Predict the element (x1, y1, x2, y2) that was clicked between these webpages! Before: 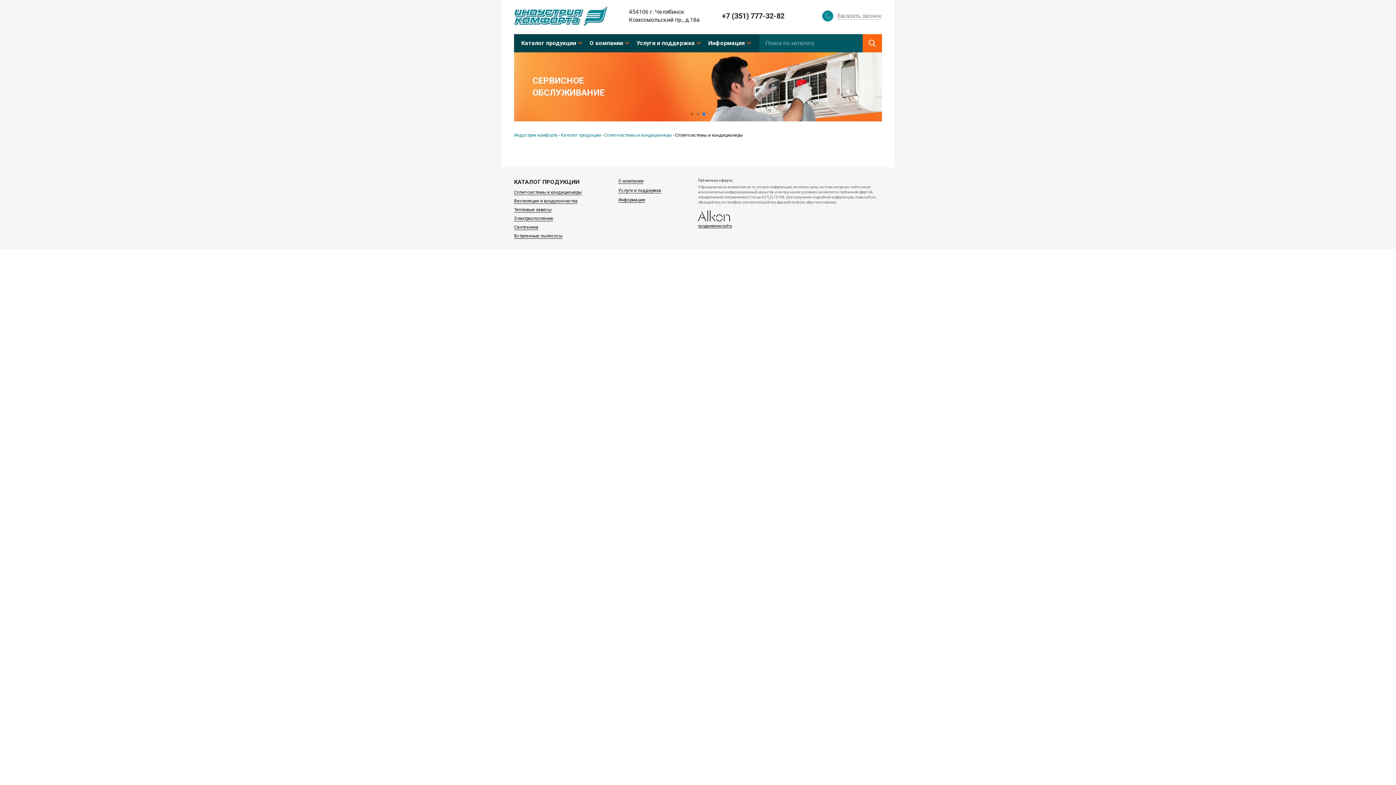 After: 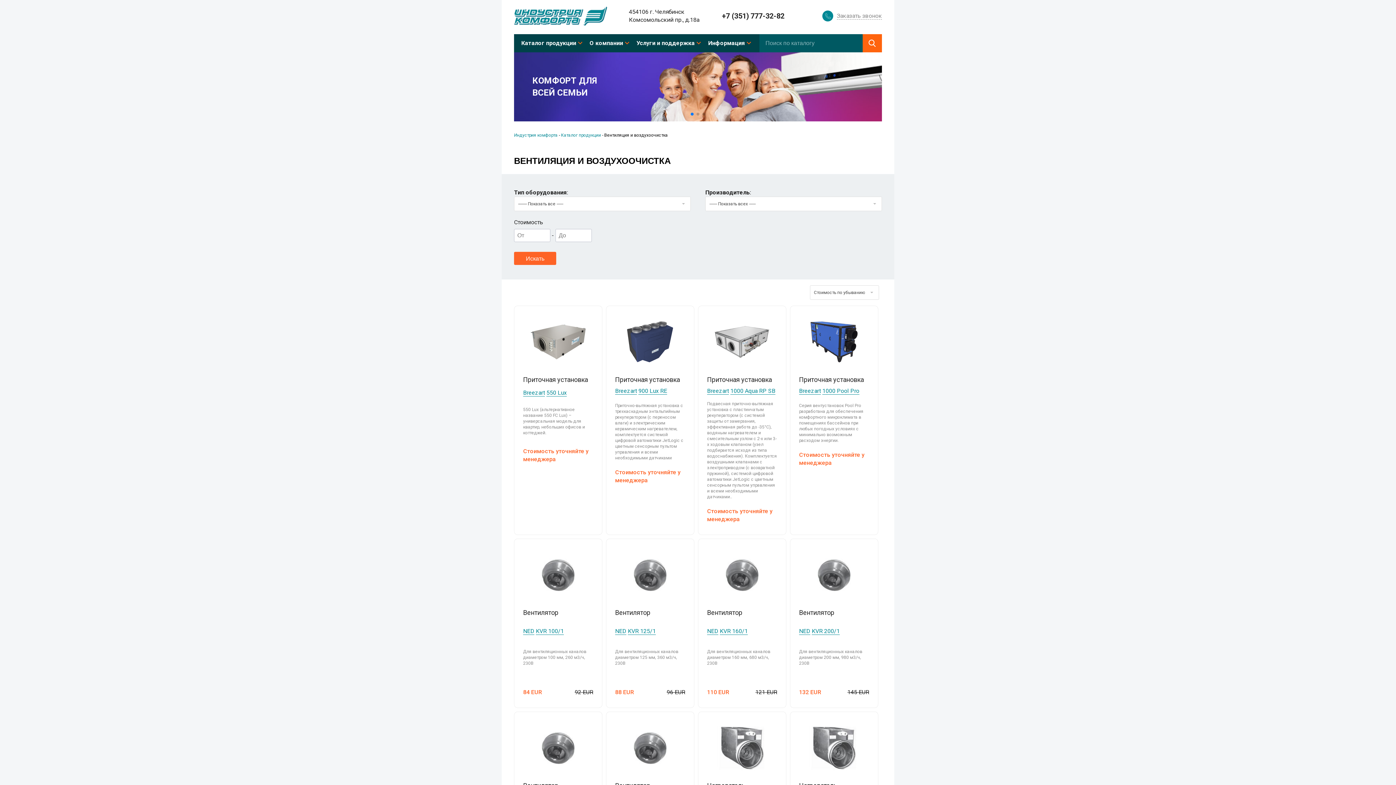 Action: label: Вентиляция и воздухоочистка bbox: (514, 198, 577, 203)